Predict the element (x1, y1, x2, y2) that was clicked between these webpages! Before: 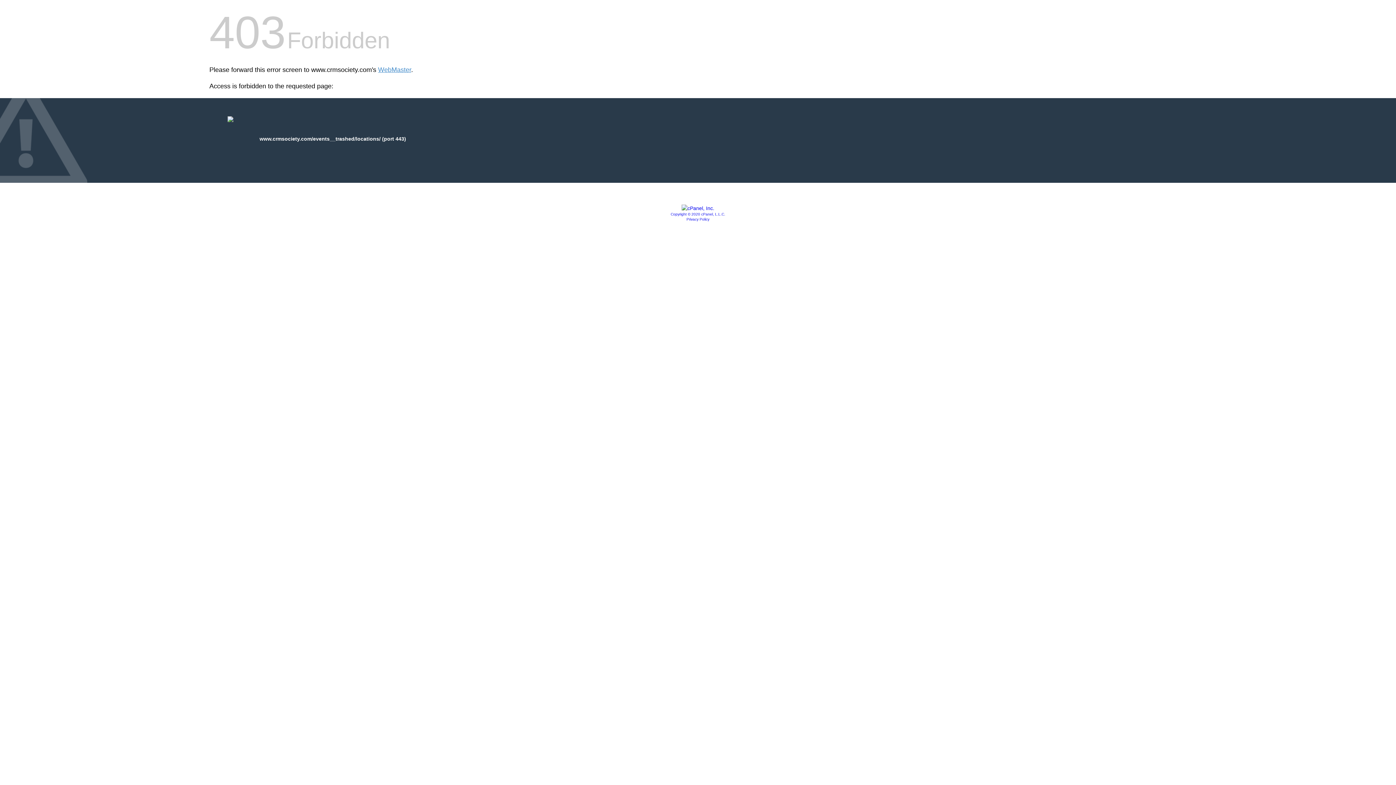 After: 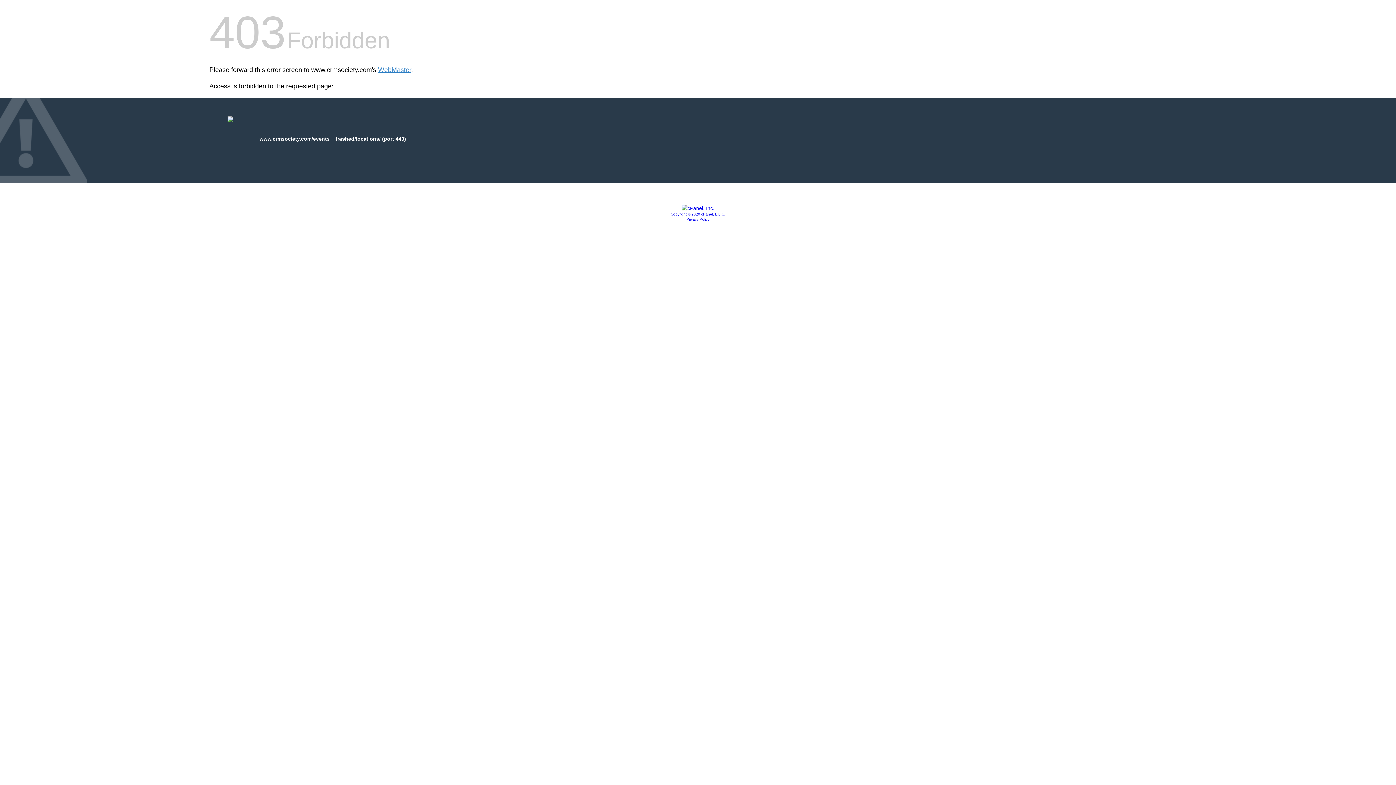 Action: bbox: (681, 205, 714, 211)